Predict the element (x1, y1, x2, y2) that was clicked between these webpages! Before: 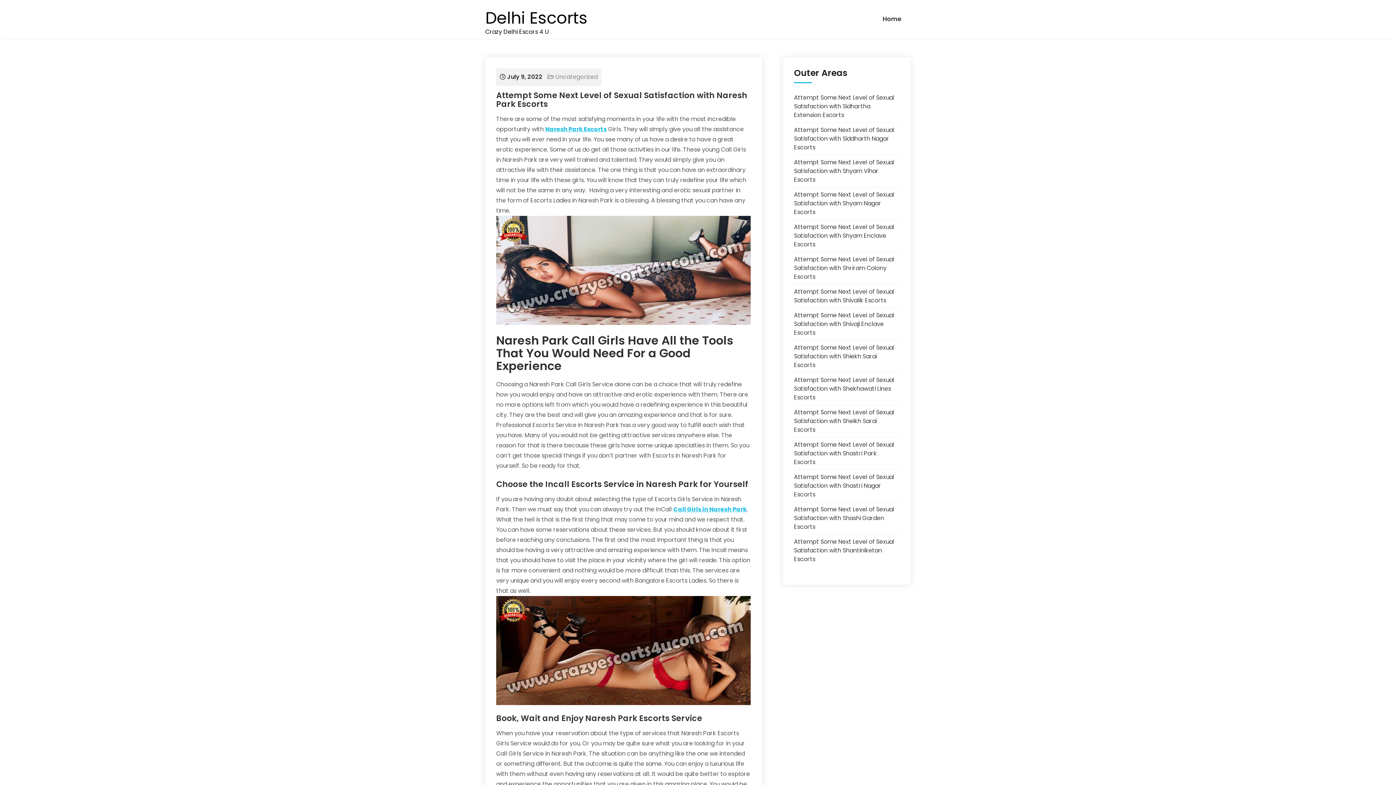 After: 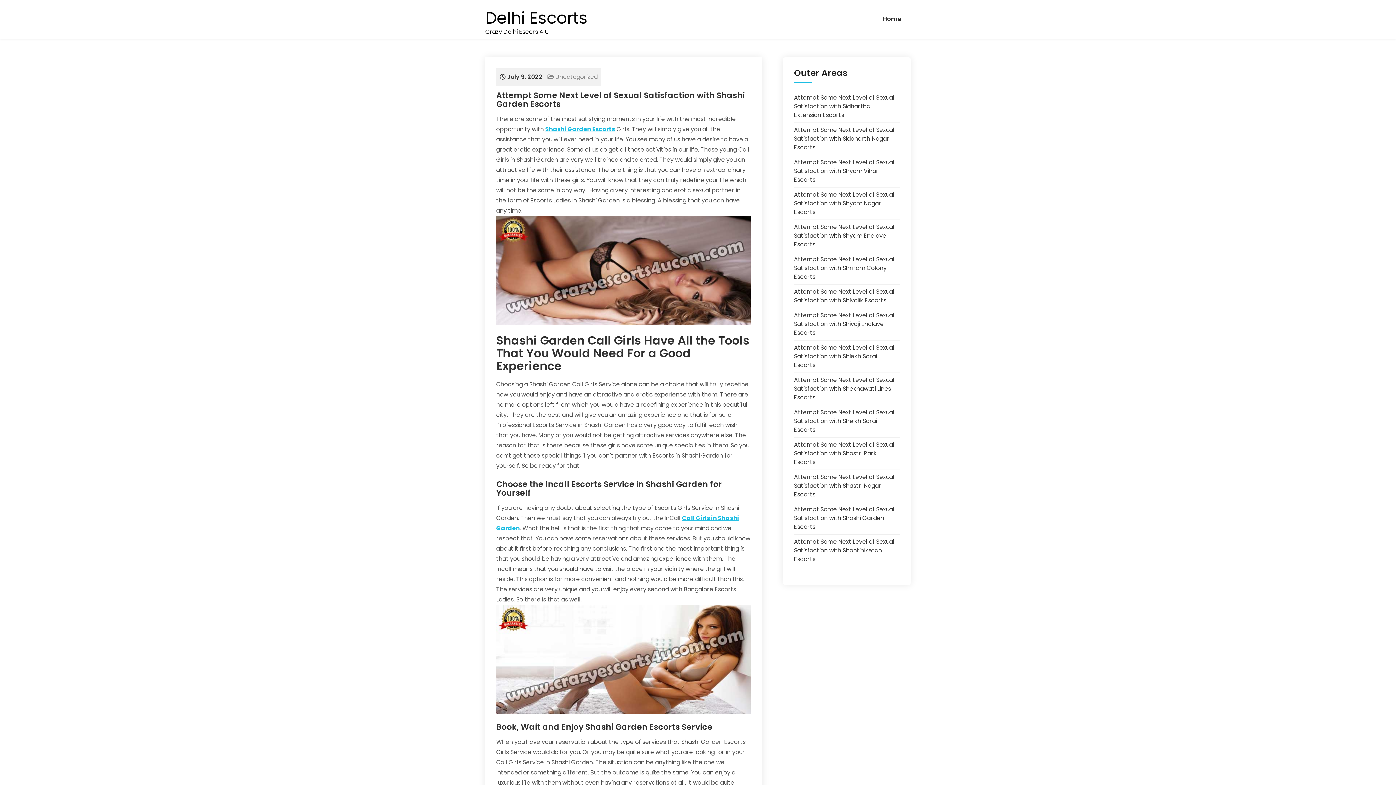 Action: bbox: (794, 505, 894, 531) label: Attempt Some Next Level of Sexual Satisfaction with Shashi Garden Escorts